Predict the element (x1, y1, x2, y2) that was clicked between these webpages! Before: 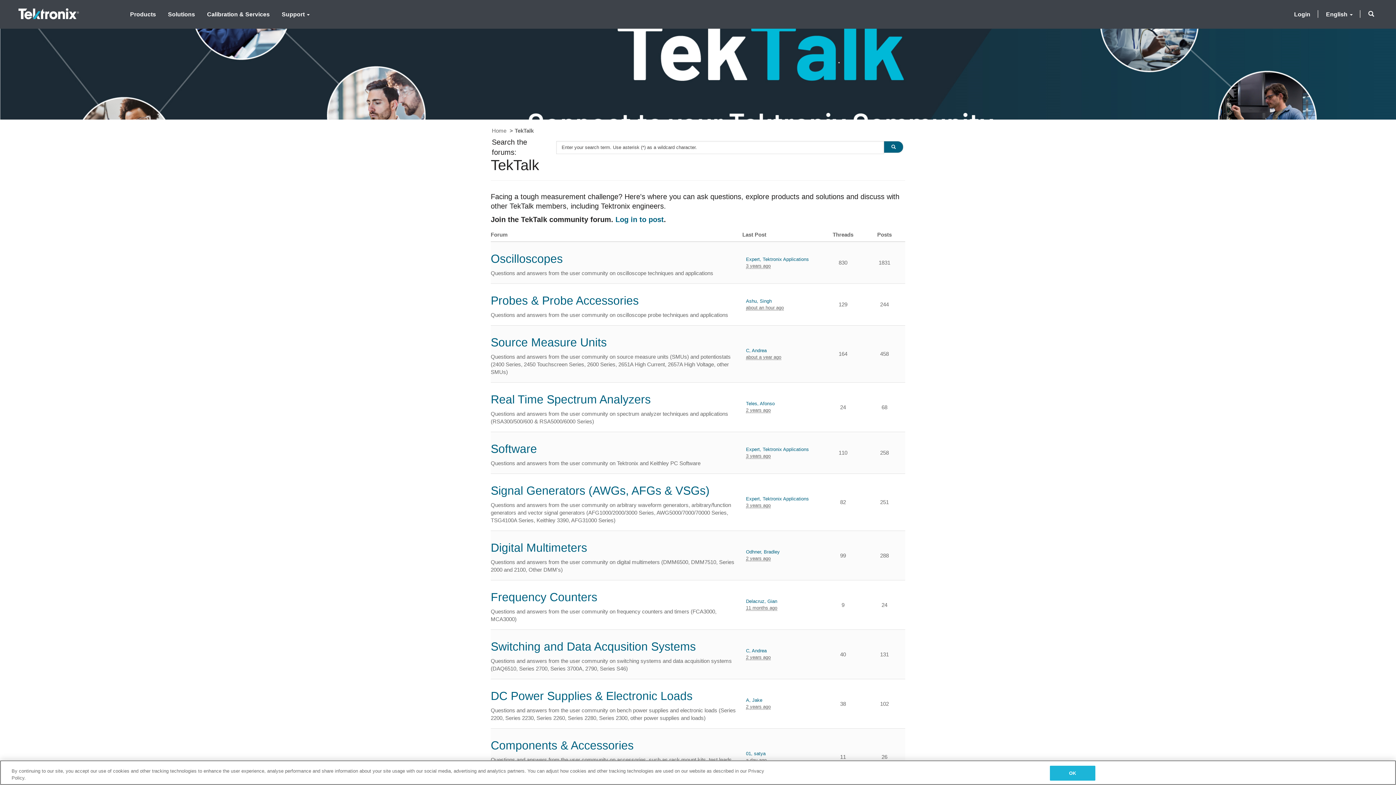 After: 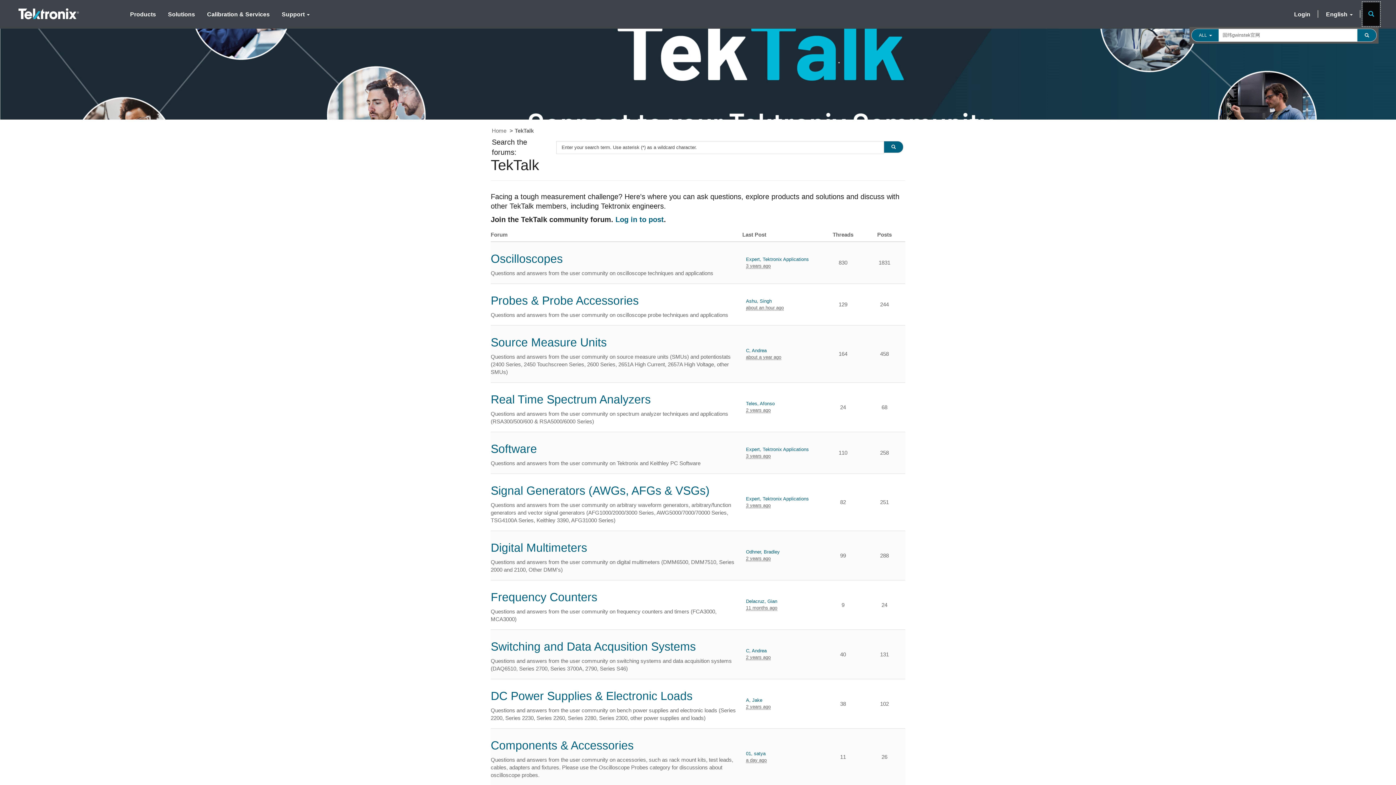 Action: bbox: (1363, 2, 1380, 25) label: Enter your search term. Use asterisk (*) as a wildcard character.